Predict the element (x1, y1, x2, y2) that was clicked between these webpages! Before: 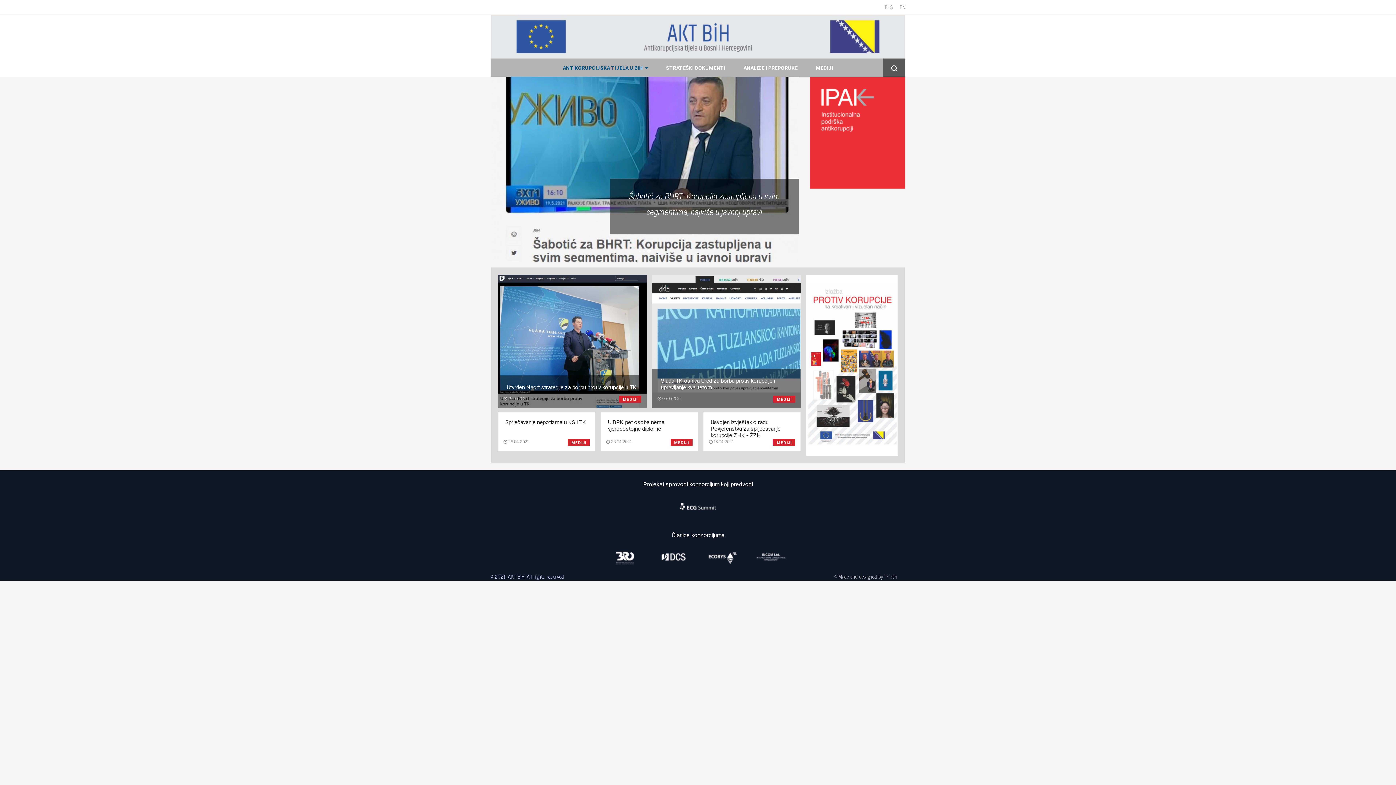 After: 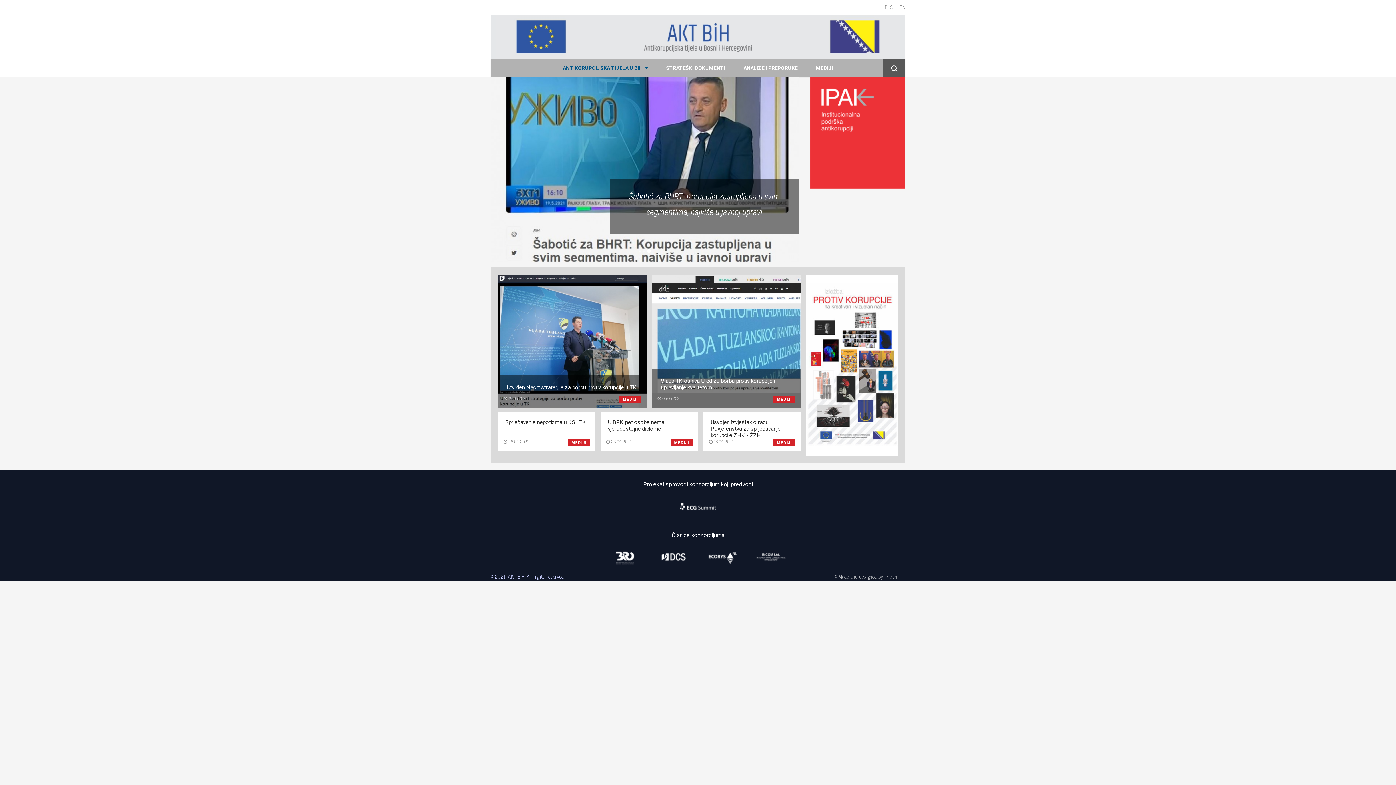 Action: bbox: (647, 245, 651, 254)